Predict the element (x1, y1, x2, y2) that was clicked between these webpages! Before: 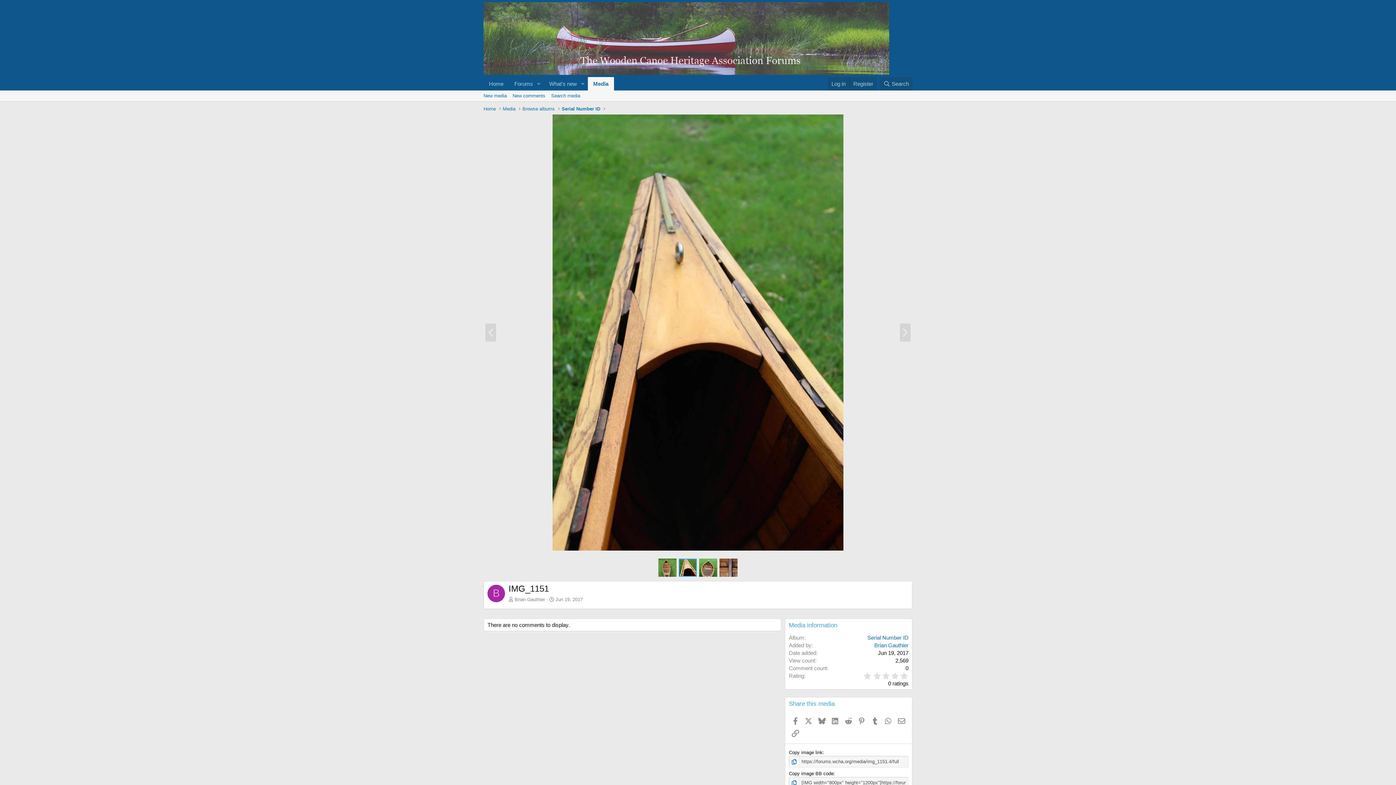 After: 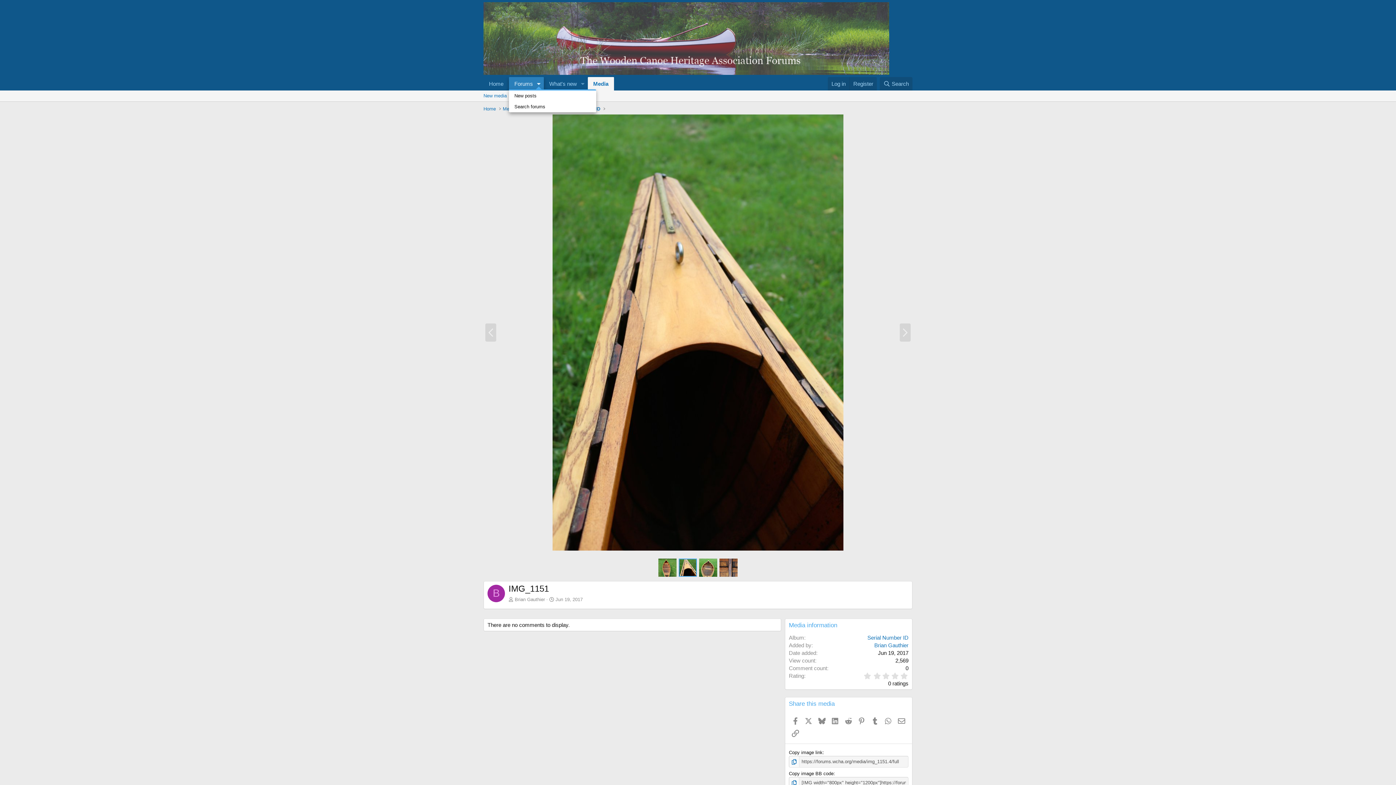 Action: bbox: (533, 77, 543, 90) label: Toggle expanded